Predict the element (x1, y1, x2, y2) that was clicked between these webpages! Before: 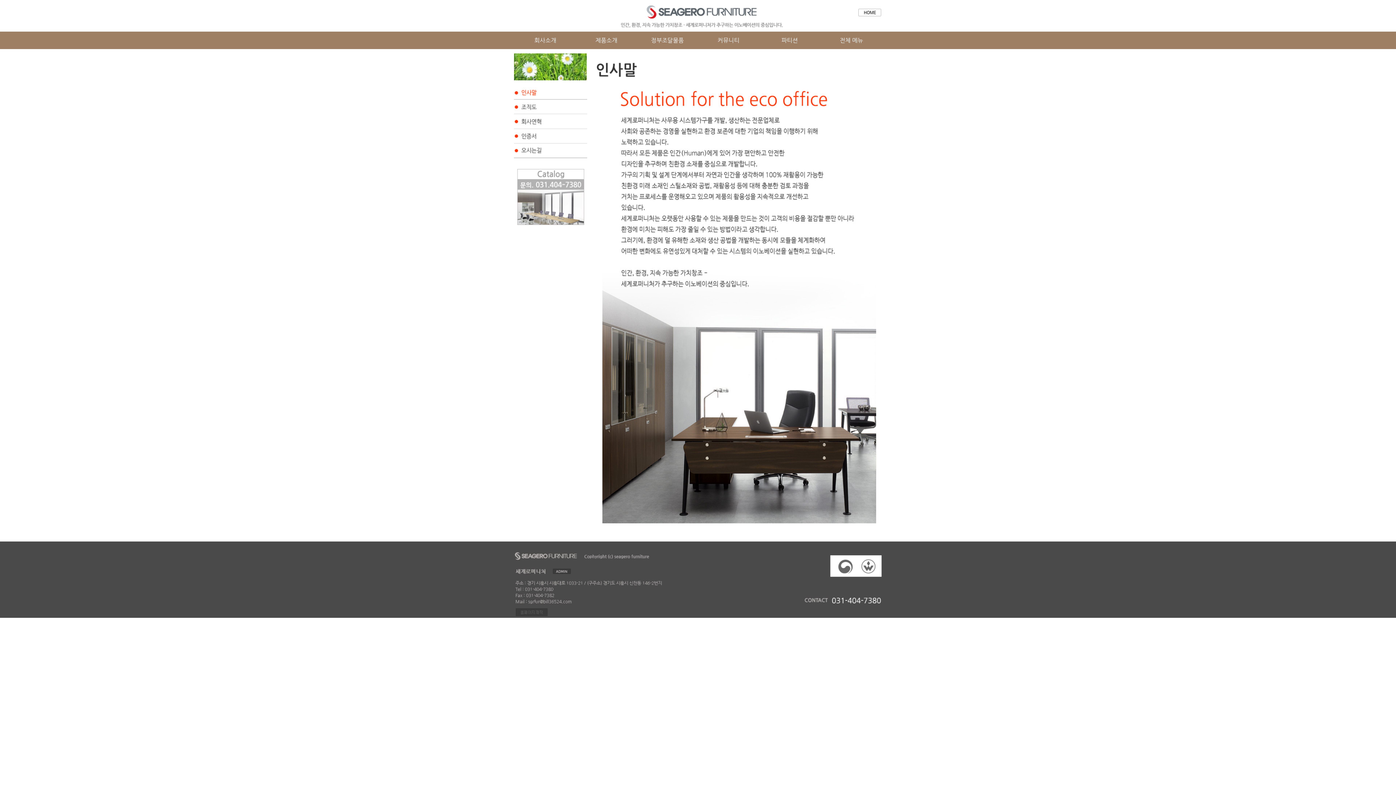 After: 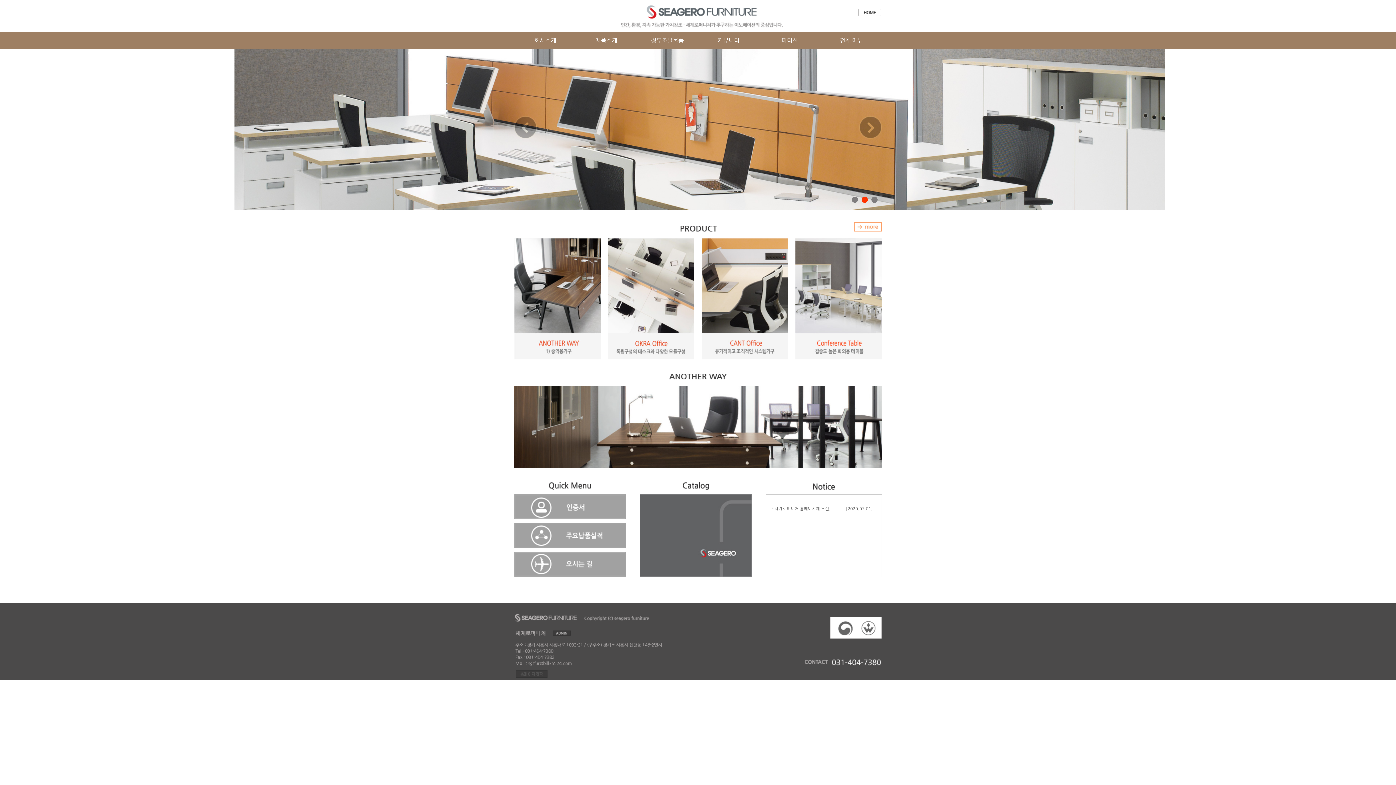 Action: bbox: (858, 11, 881, 17)